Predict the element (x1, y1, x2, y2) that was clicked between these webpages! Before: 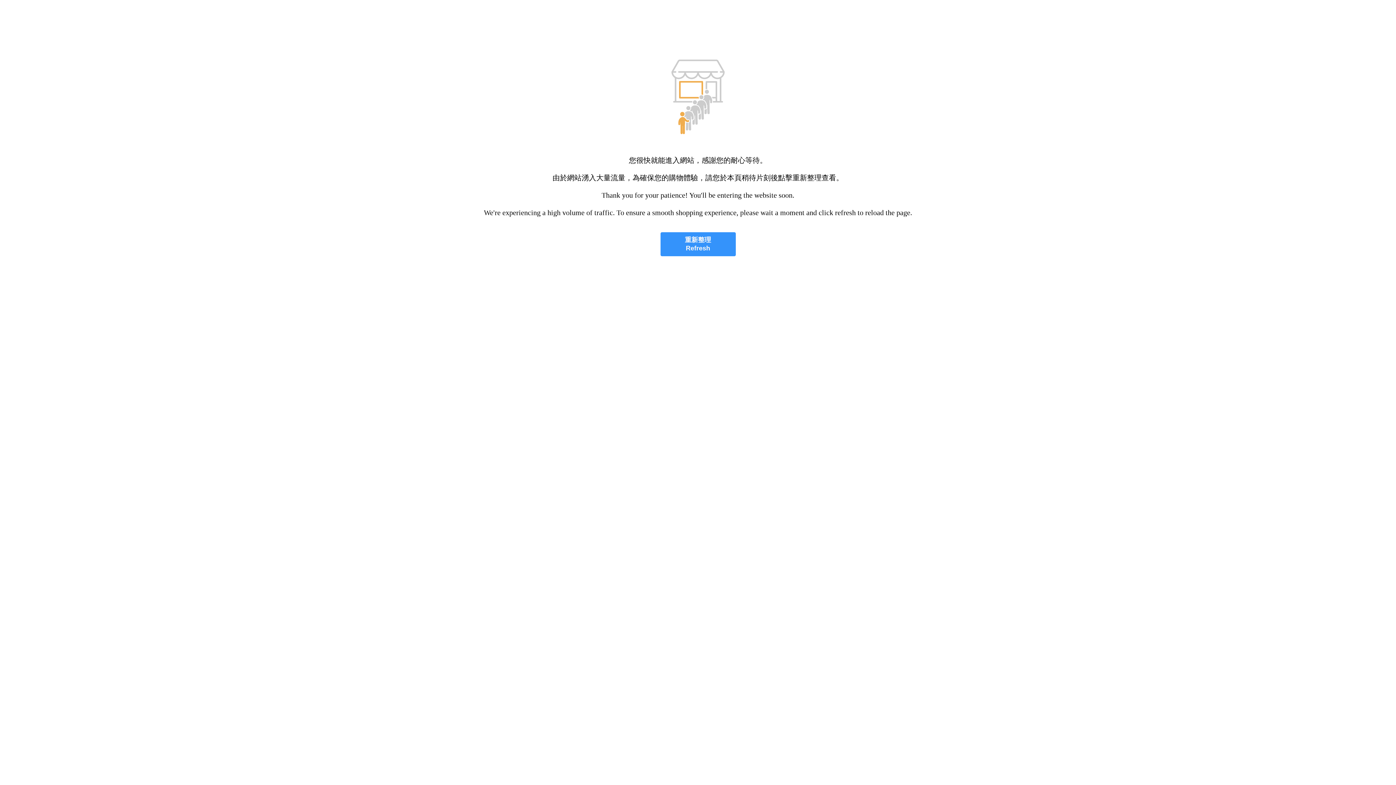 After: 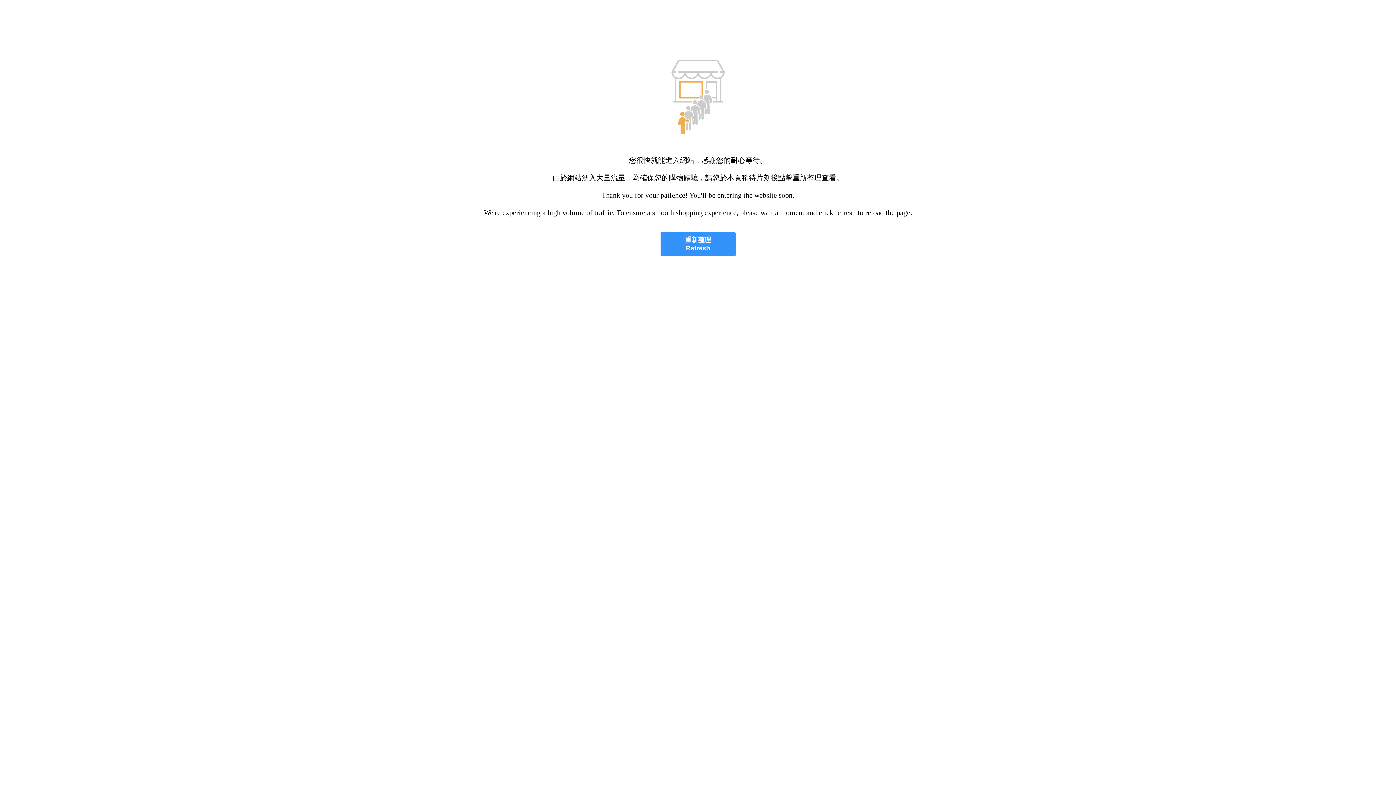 Action: bbox: (660, 232, 735, 256) label: 重新整理
Refresh